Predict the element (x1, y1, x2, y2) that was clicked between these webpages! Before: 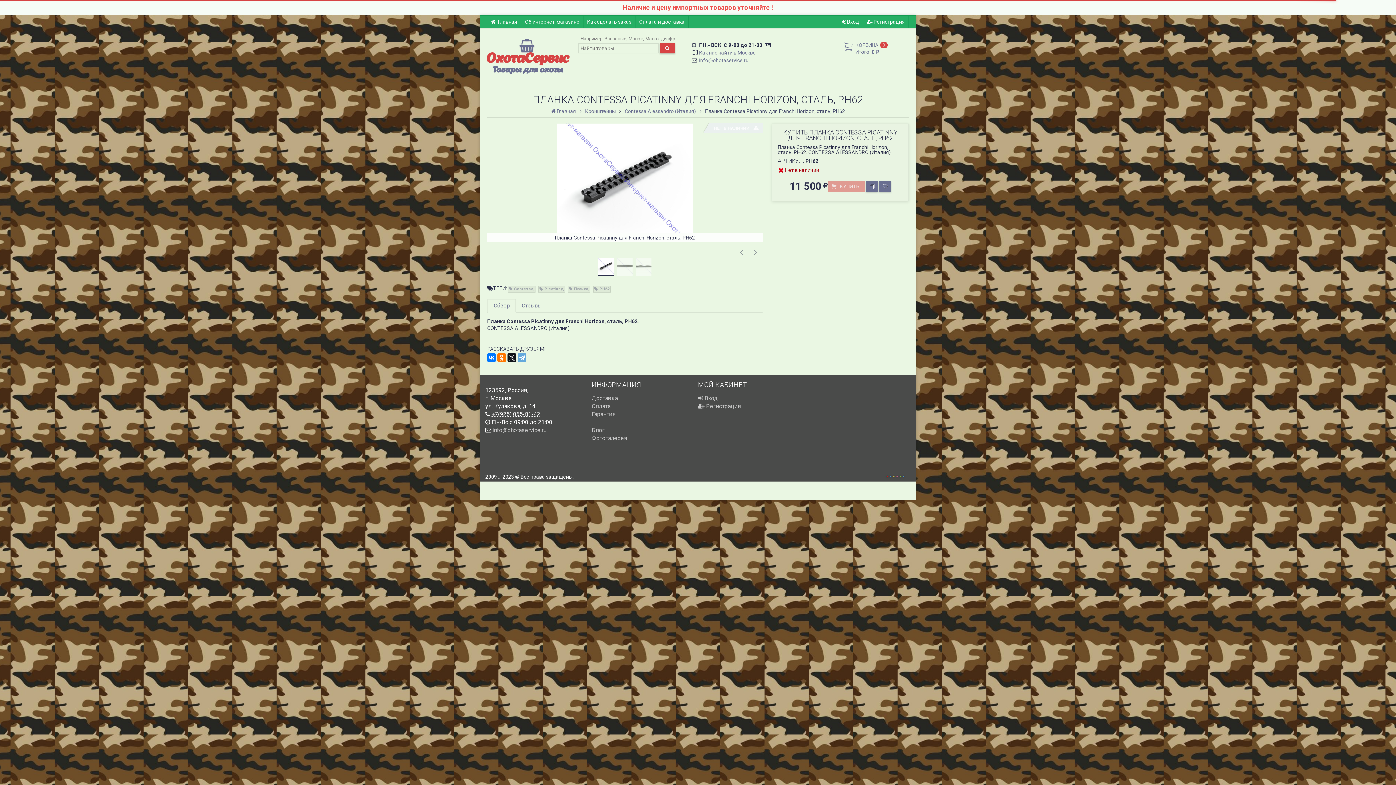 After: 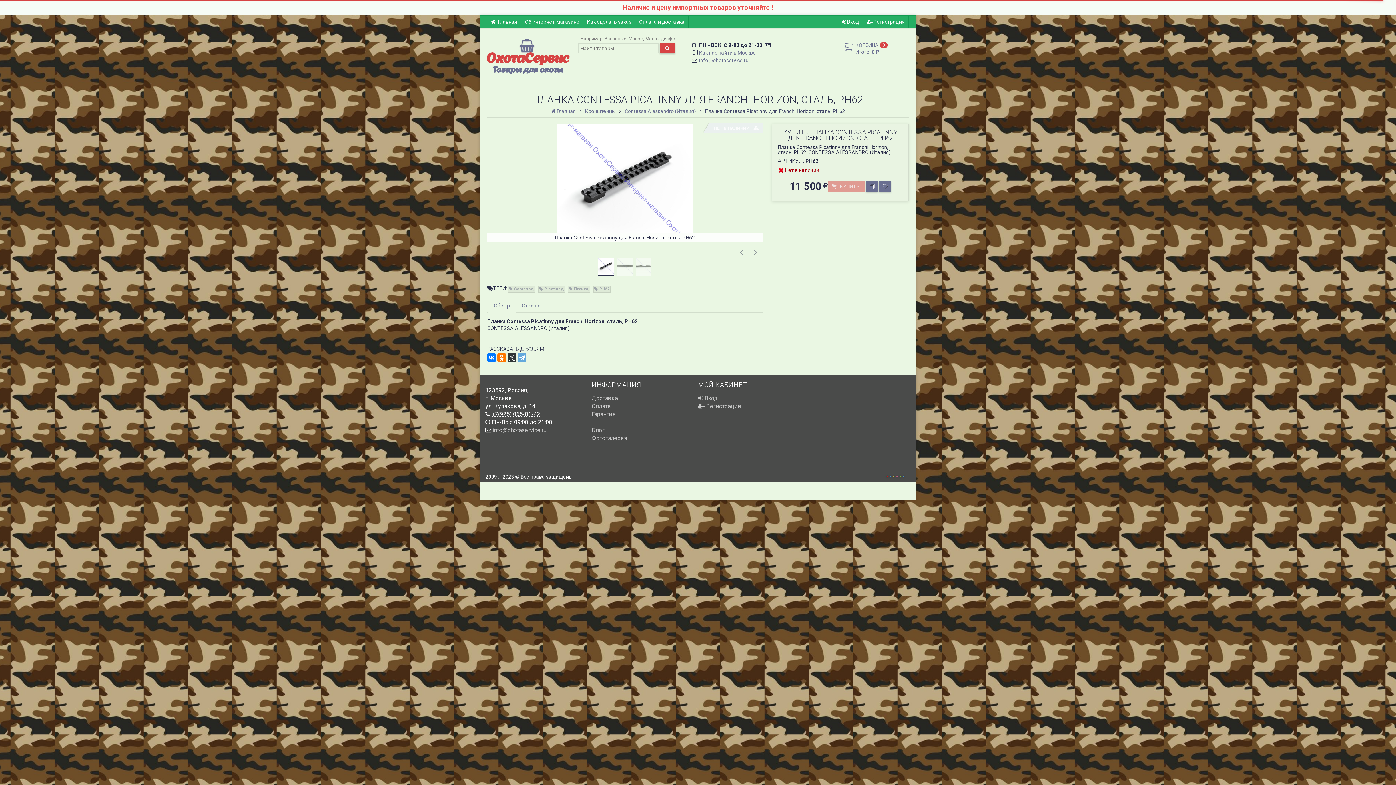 Action: bbox: (507, 353, 516, 362)